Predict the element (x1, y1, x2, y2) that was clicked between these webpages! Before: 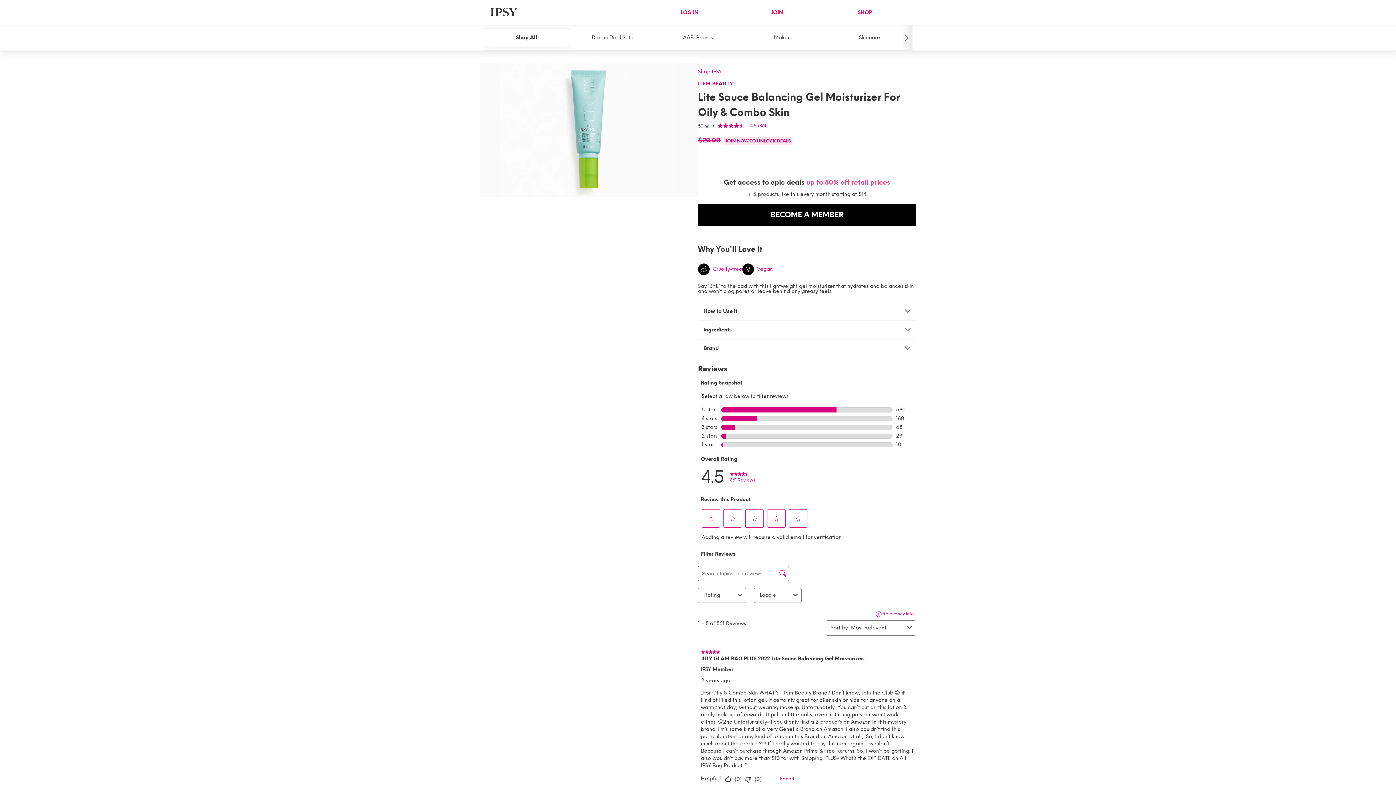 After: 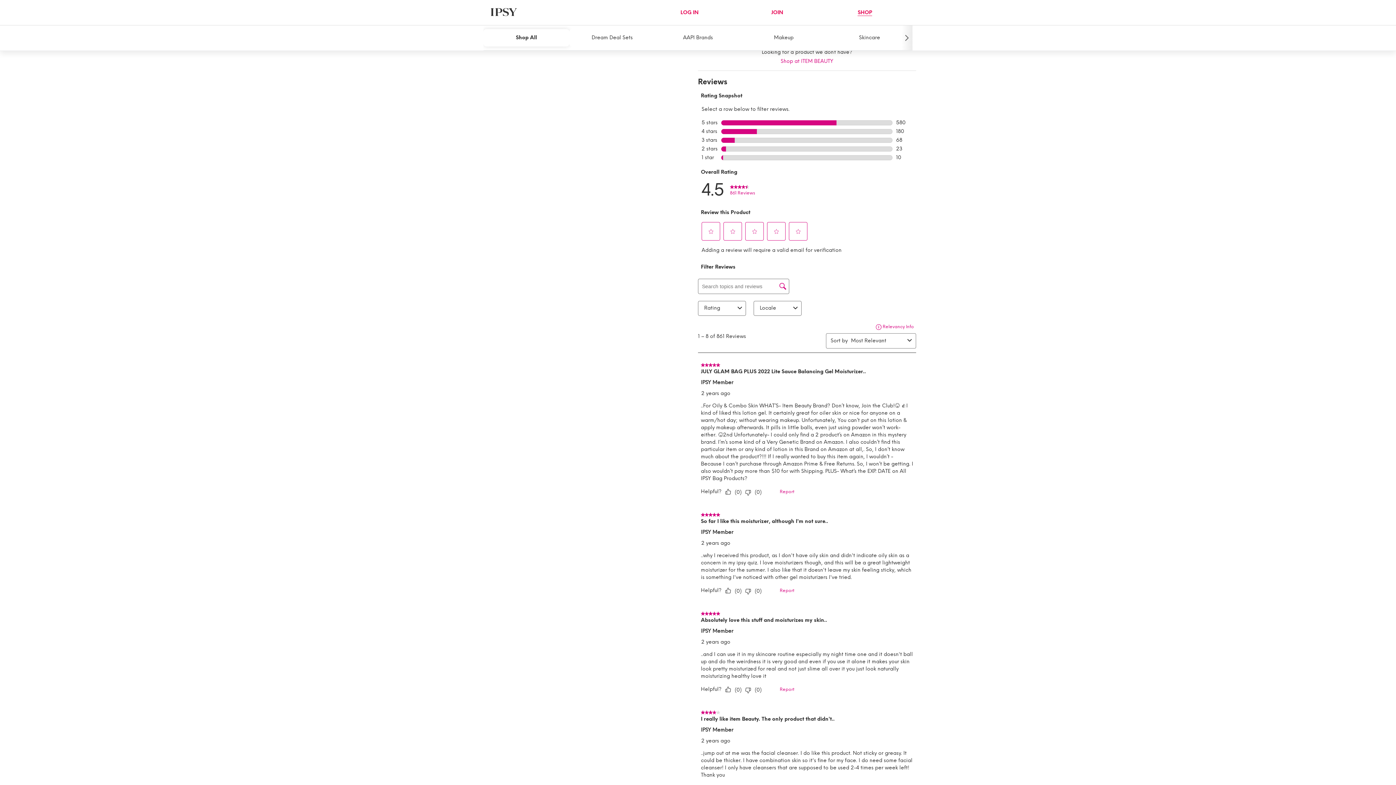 Action: label: ITEM BEAUTY bbox: (698, 80, 733, 86)